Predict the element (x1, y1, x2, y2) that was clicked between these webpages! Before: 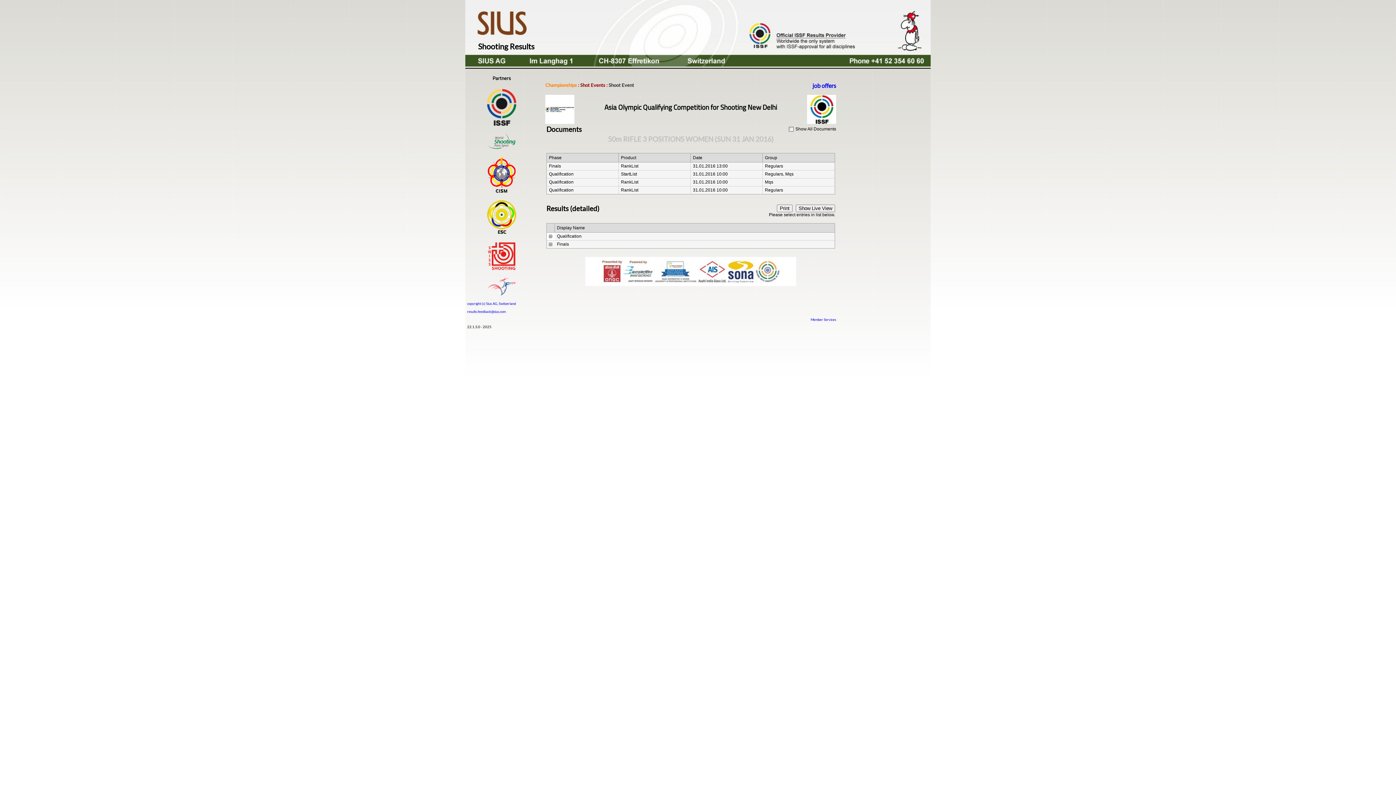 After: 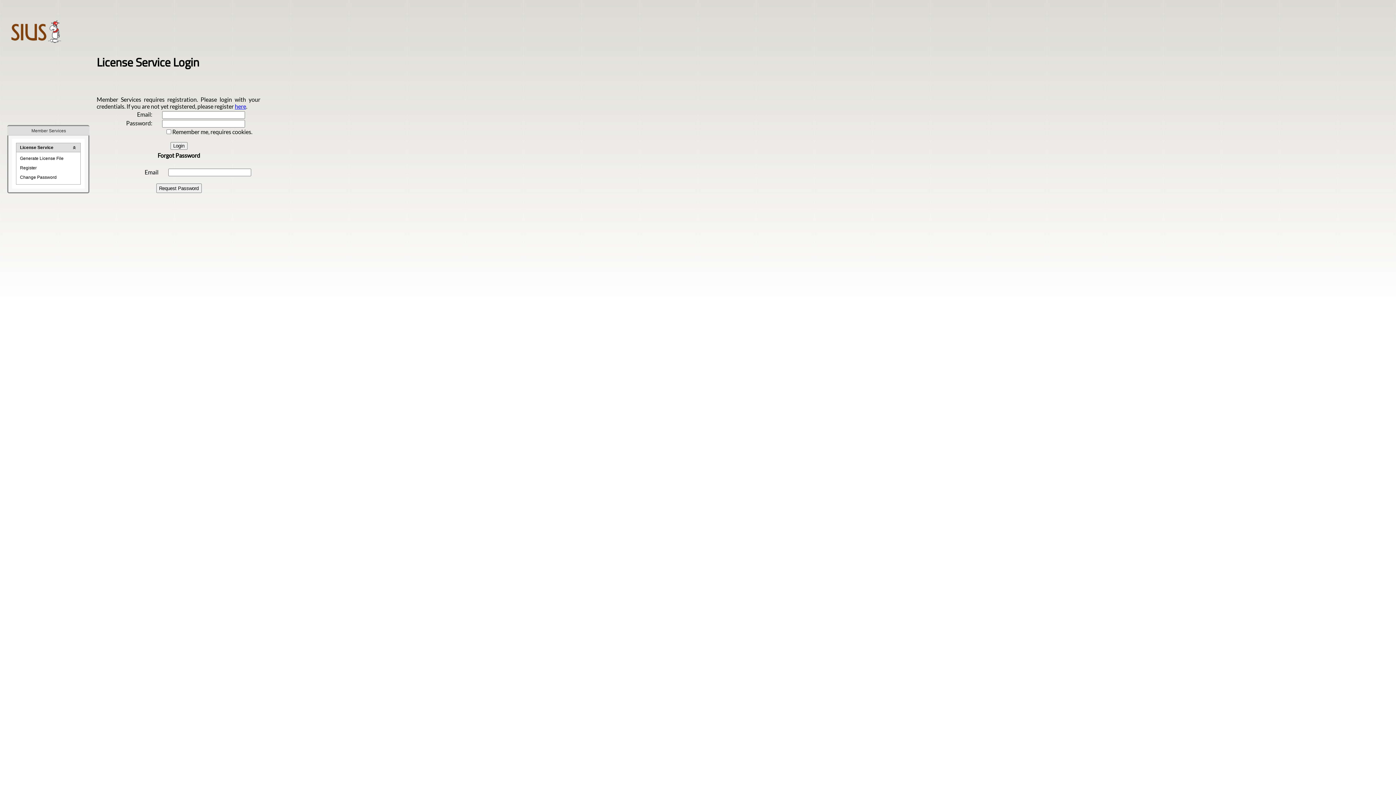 Action: label: Member Services bbox: (810, 317, 836, 321)